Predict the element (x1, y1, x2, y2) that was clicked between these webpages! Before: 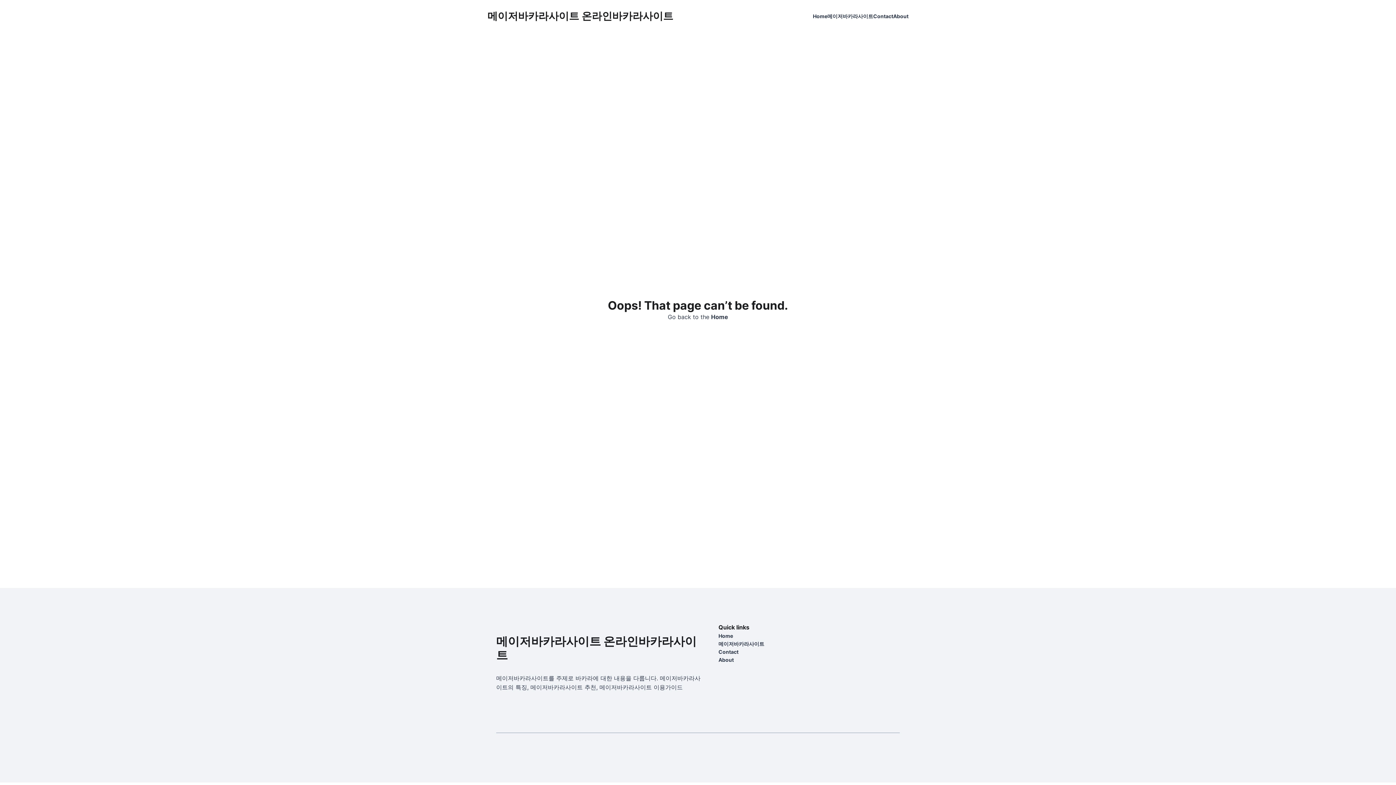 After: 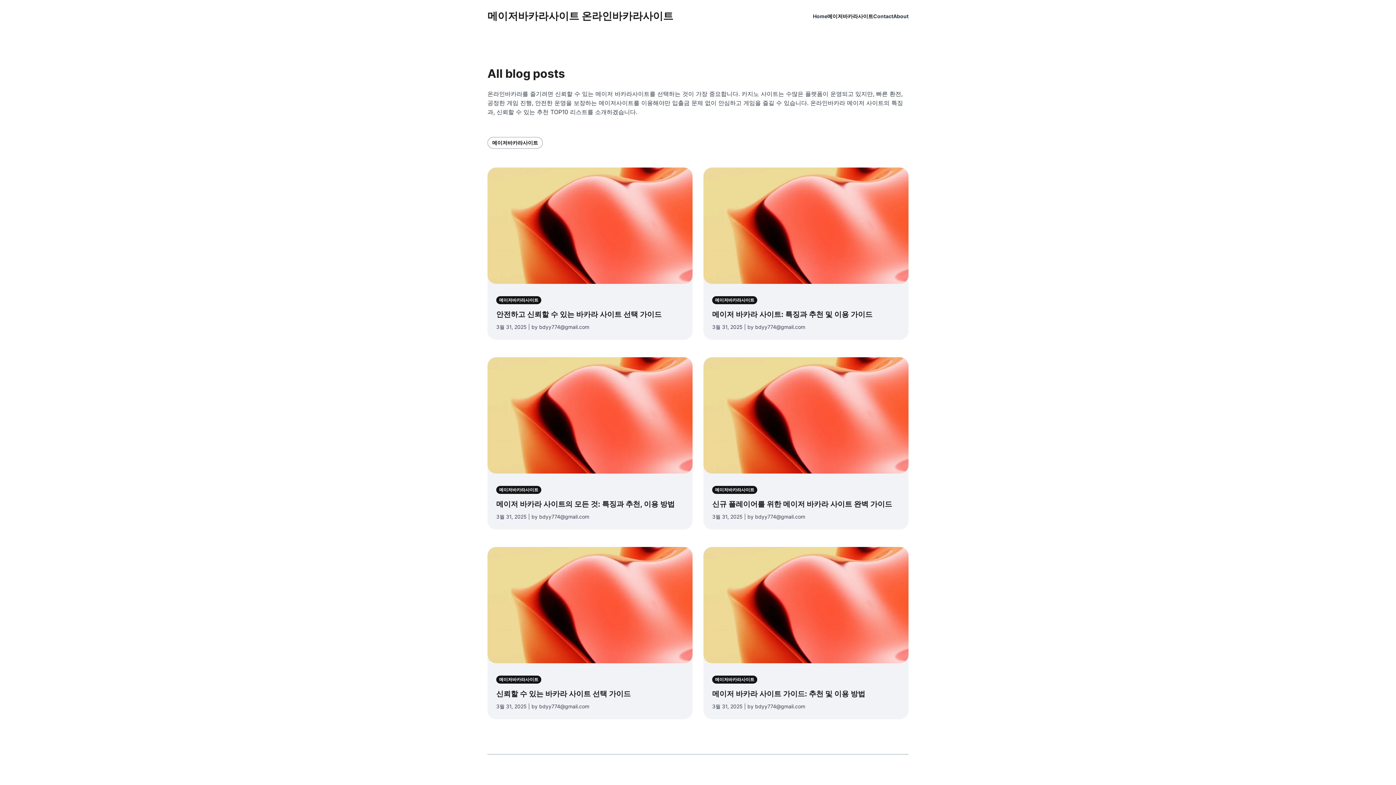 Action: label: 메이저바카라사이트 bbox: (718, 640, 800, 648)